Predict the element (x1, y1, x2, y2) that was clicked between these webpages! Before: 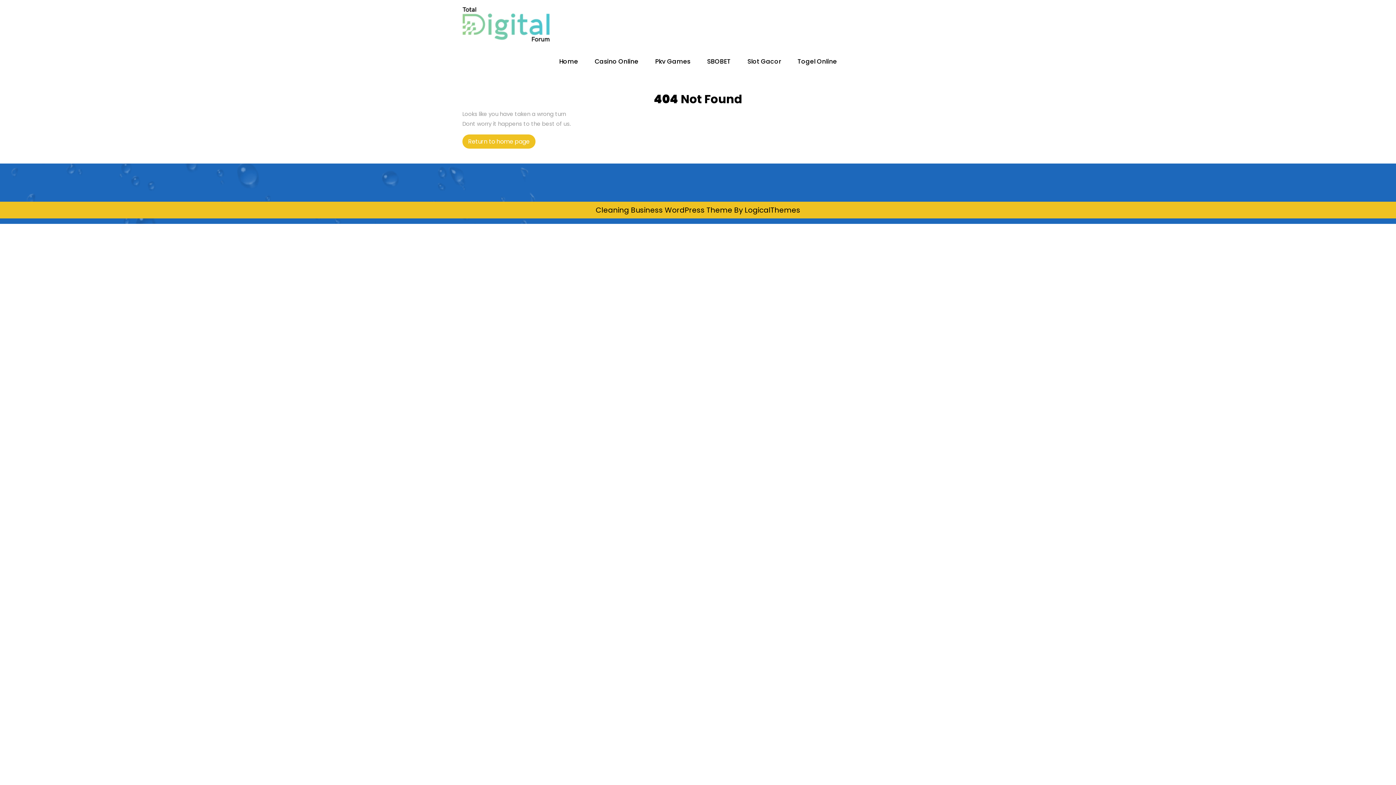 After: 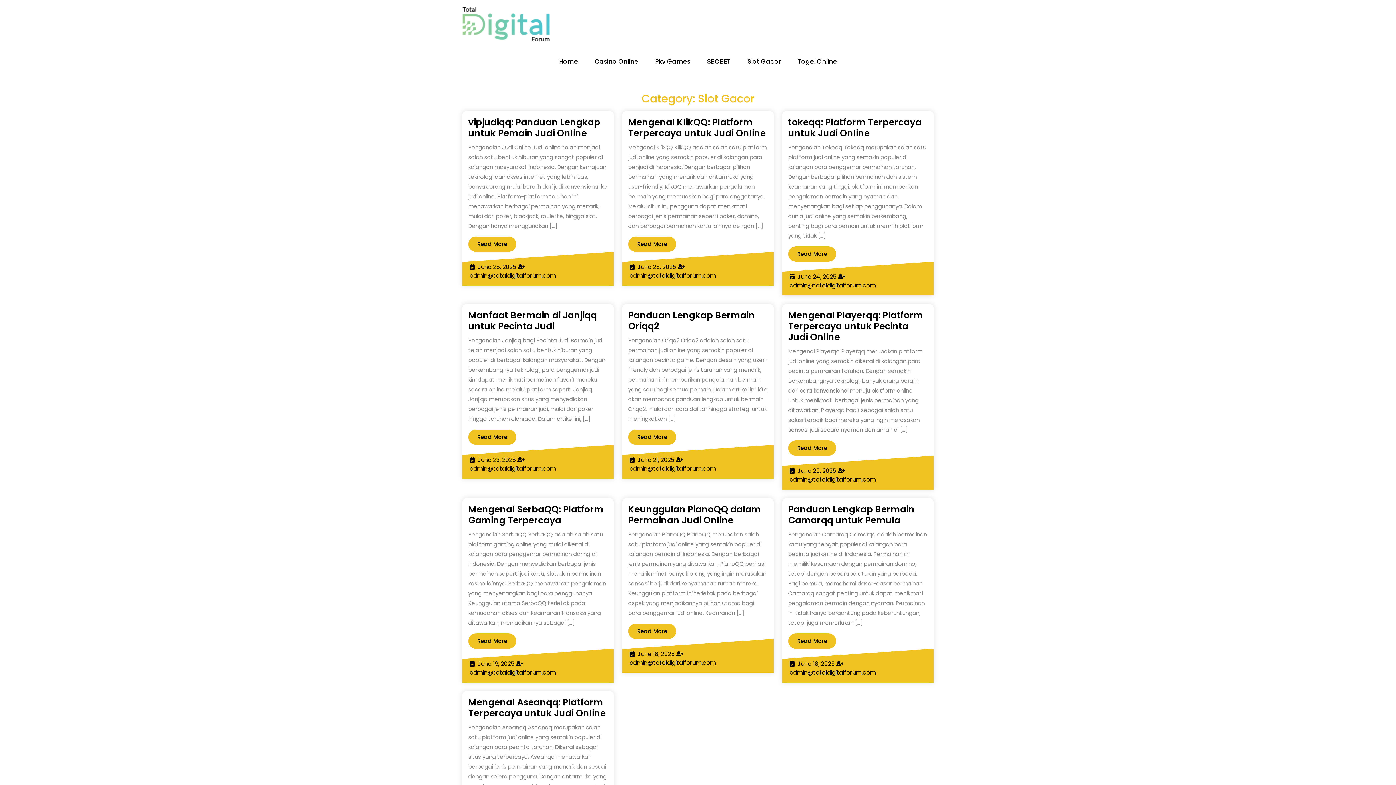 Action: label: Slot Gacor bbox: (742, 56, 786, 66)